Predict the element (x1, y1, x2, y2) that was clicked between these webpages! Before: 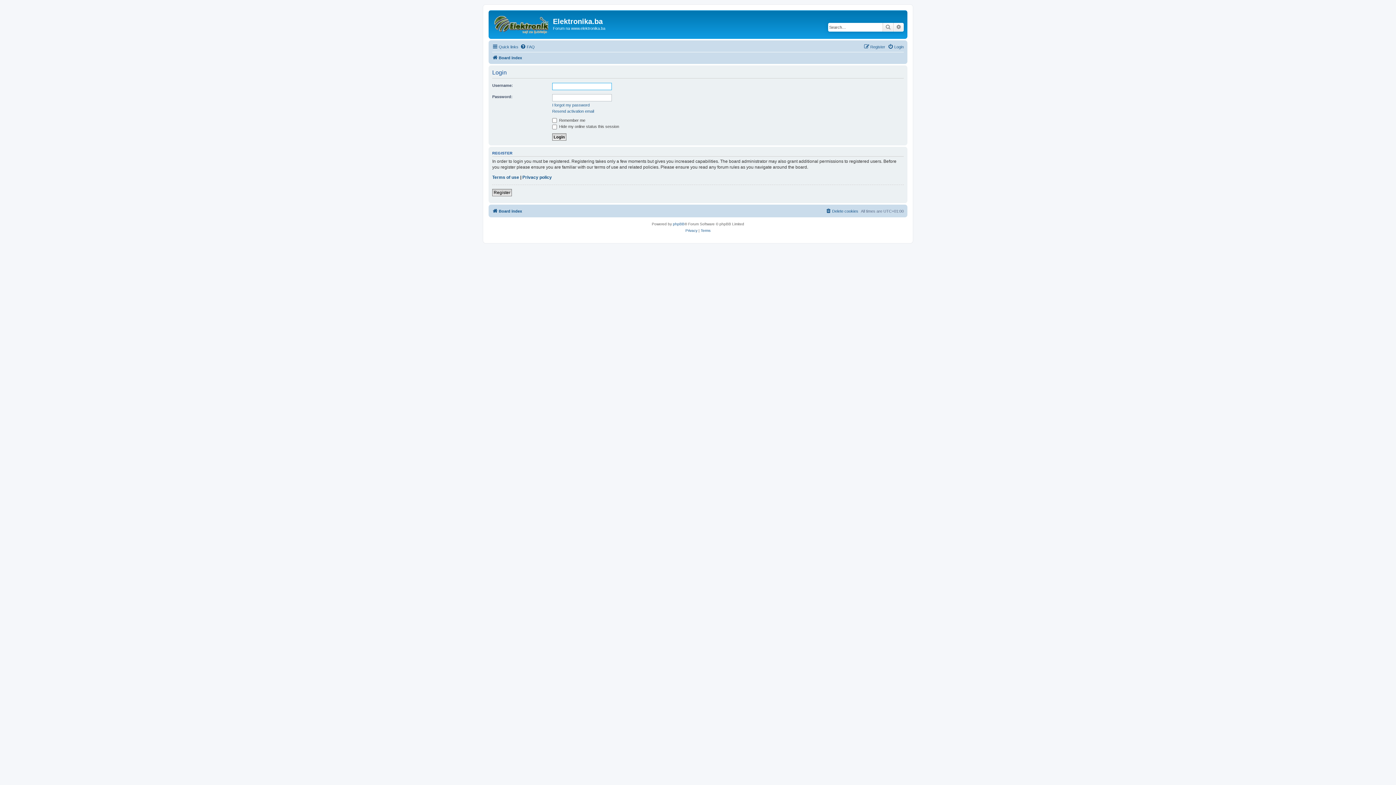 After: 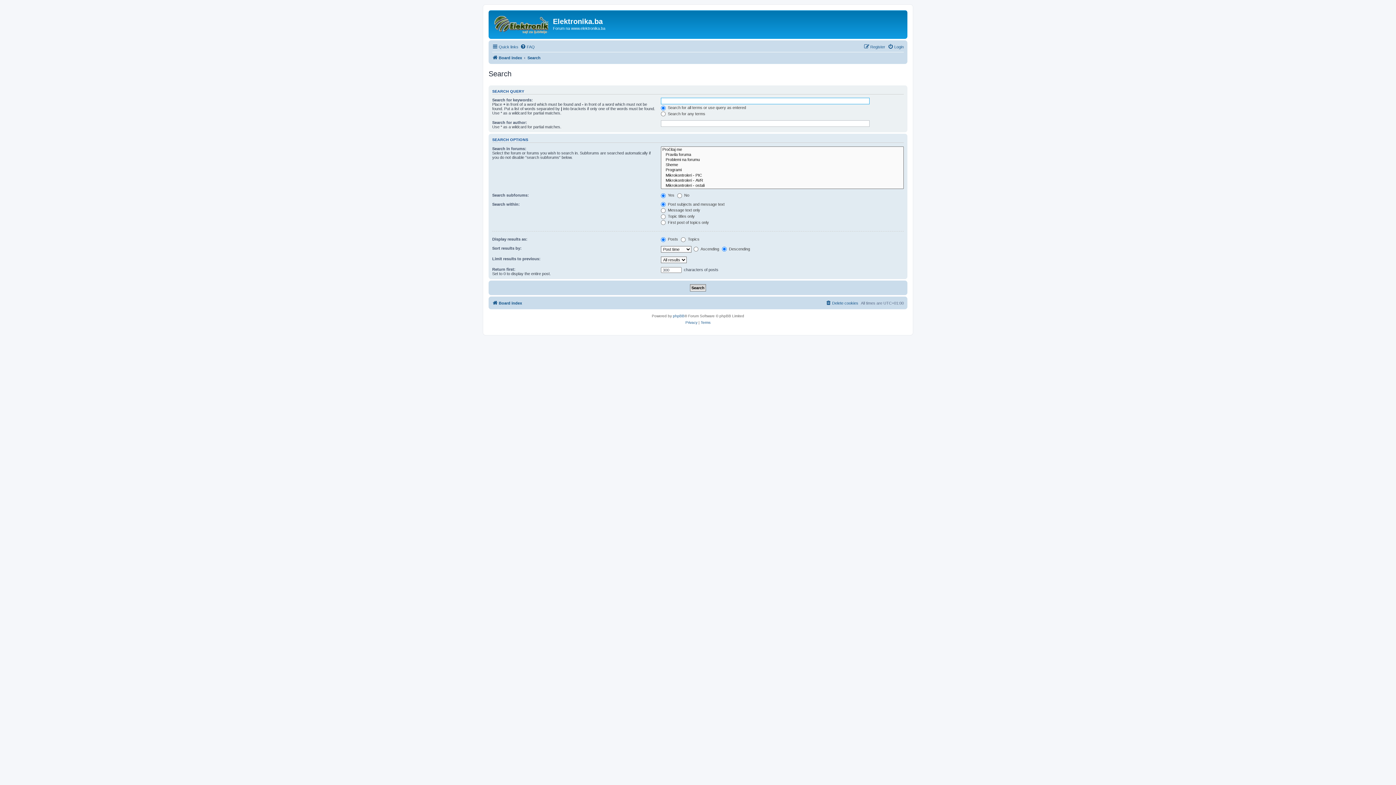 Action: bbox: (882, 22, 893, 31) label: Search